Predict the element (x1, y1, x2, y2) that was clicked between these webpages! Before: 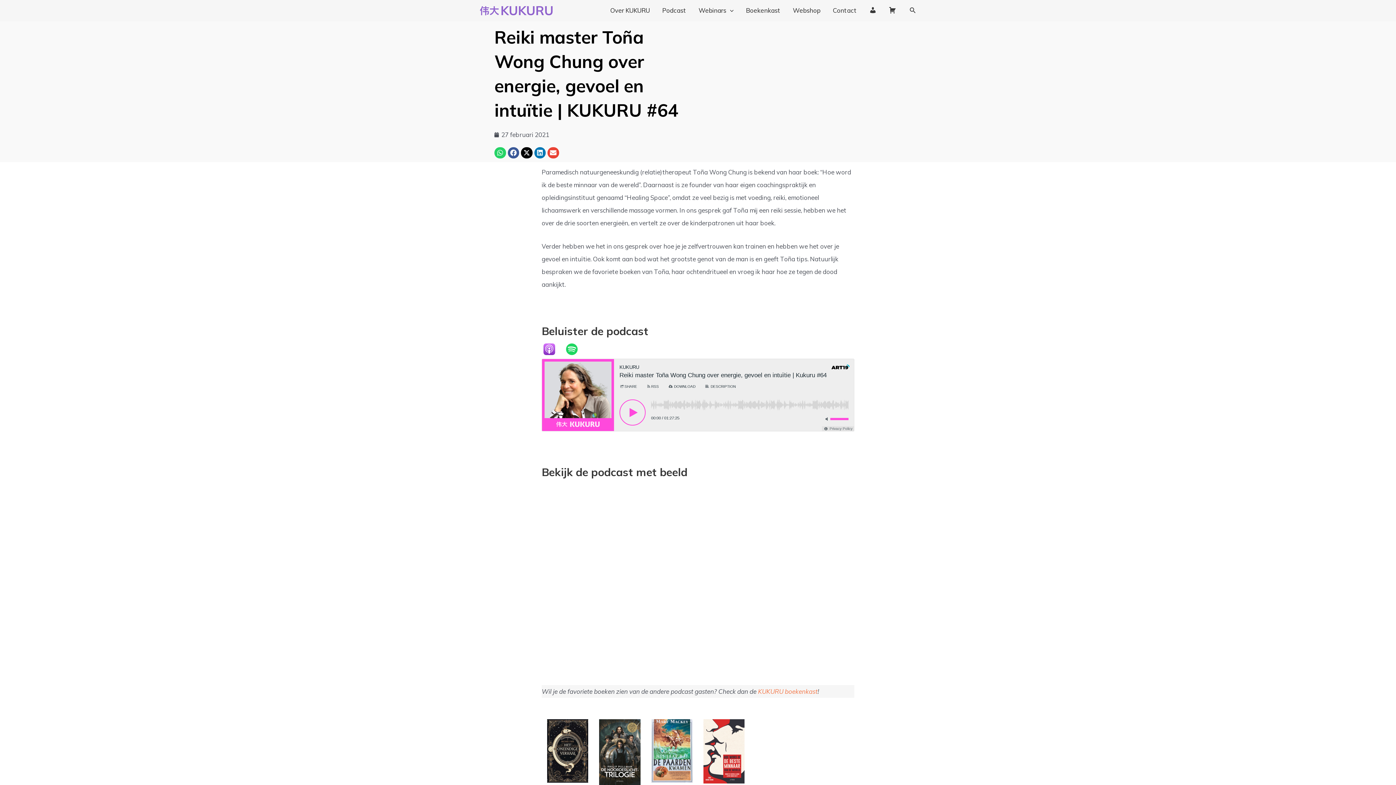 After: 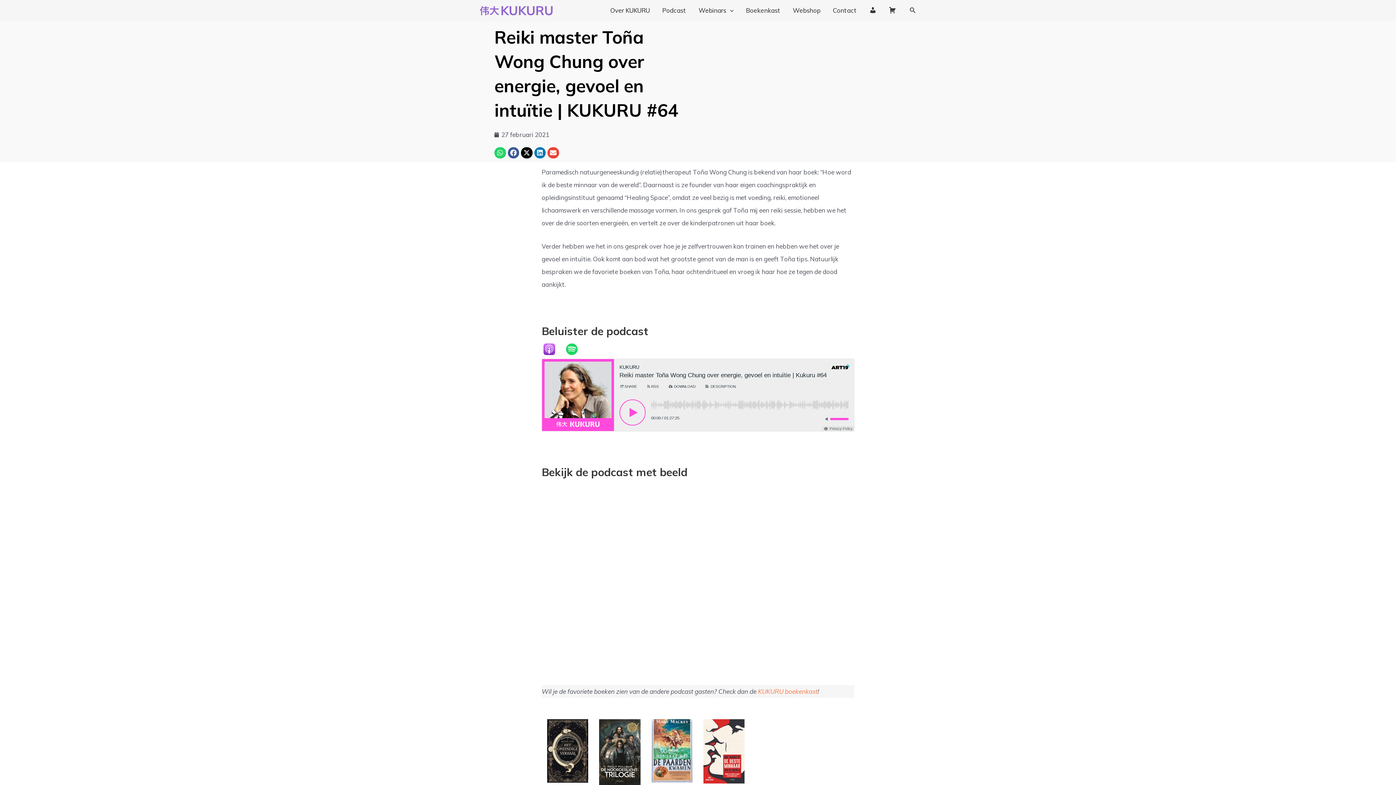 Action: bbox: (507, 147, 519, 158) label: Share on facebook